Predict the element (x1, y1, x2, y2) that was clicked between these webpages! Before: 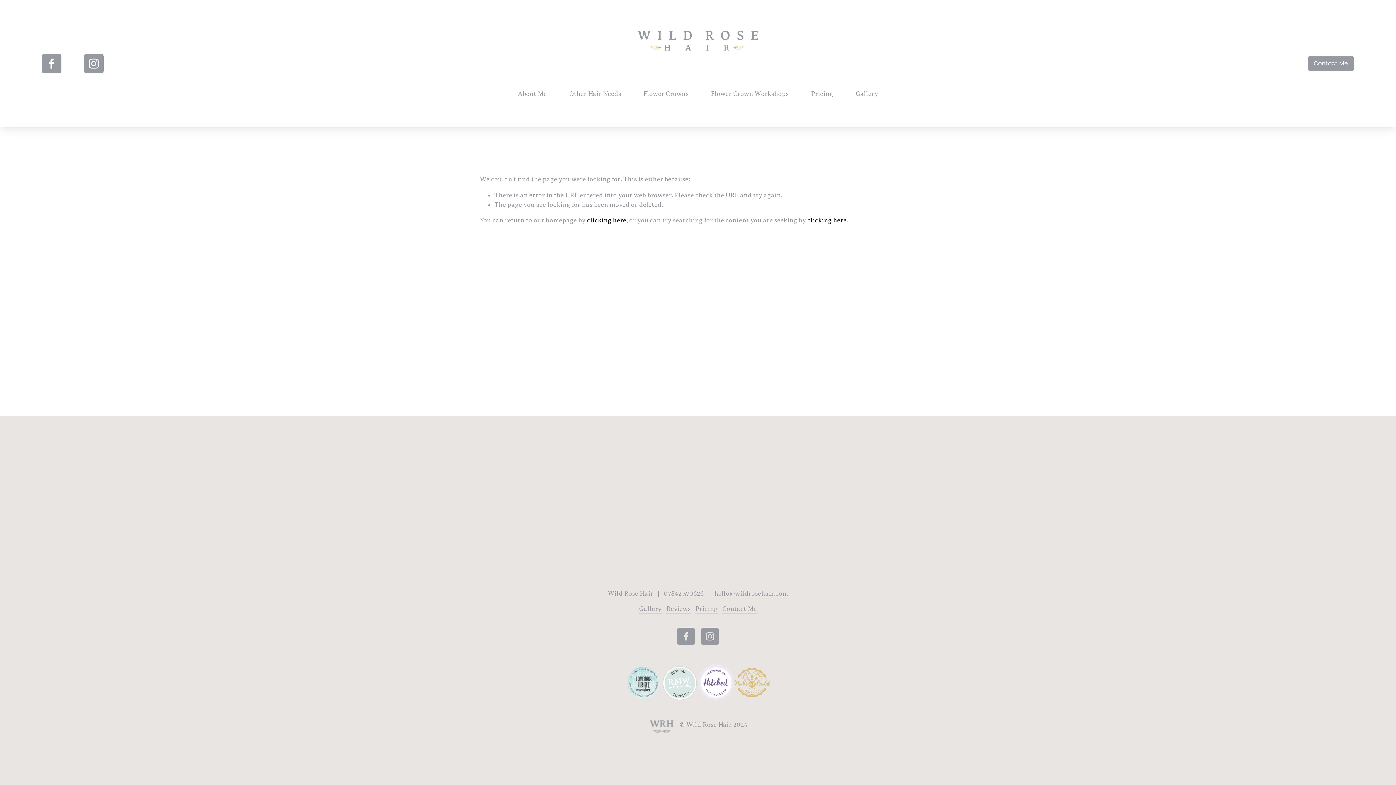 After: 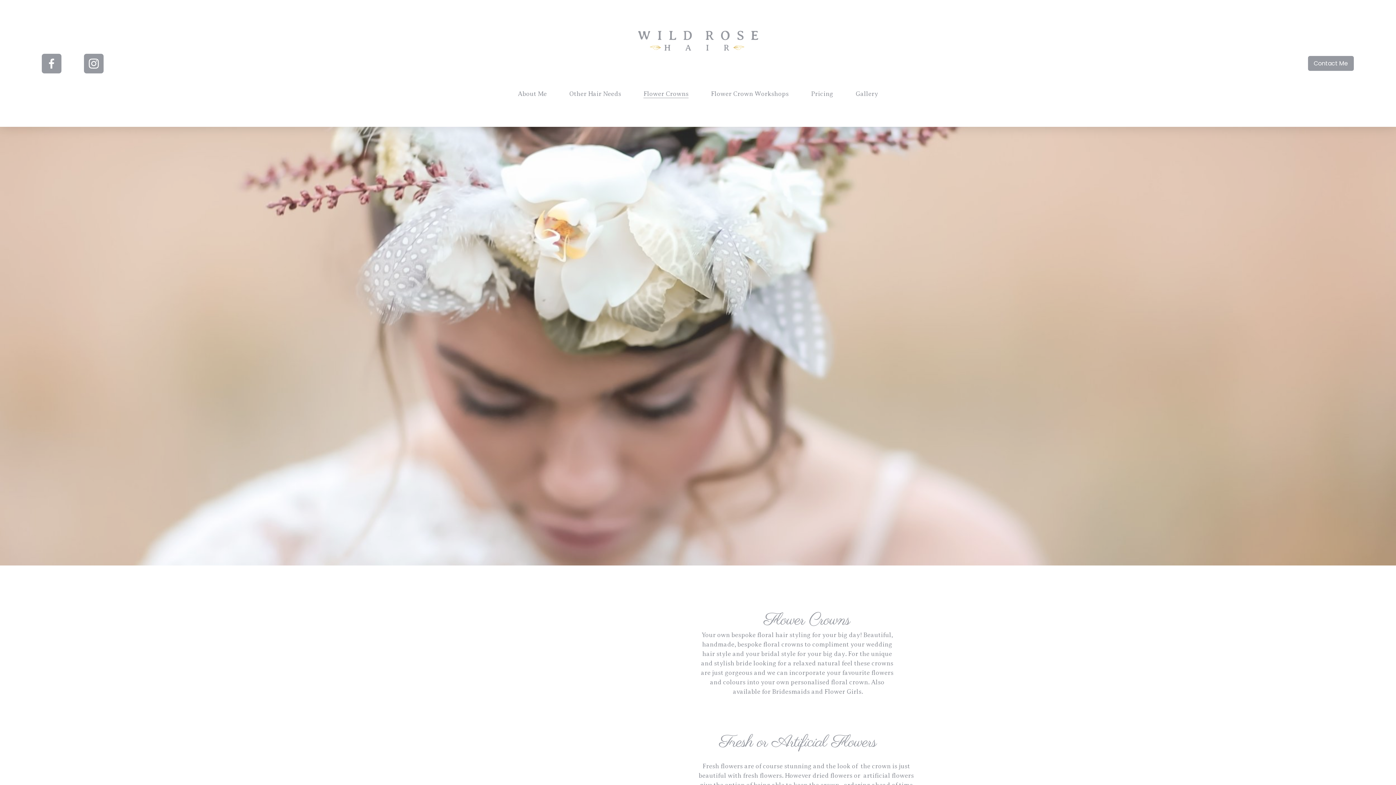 Action: bbox: (643, 88, 688, 99) label: Flower Crowns